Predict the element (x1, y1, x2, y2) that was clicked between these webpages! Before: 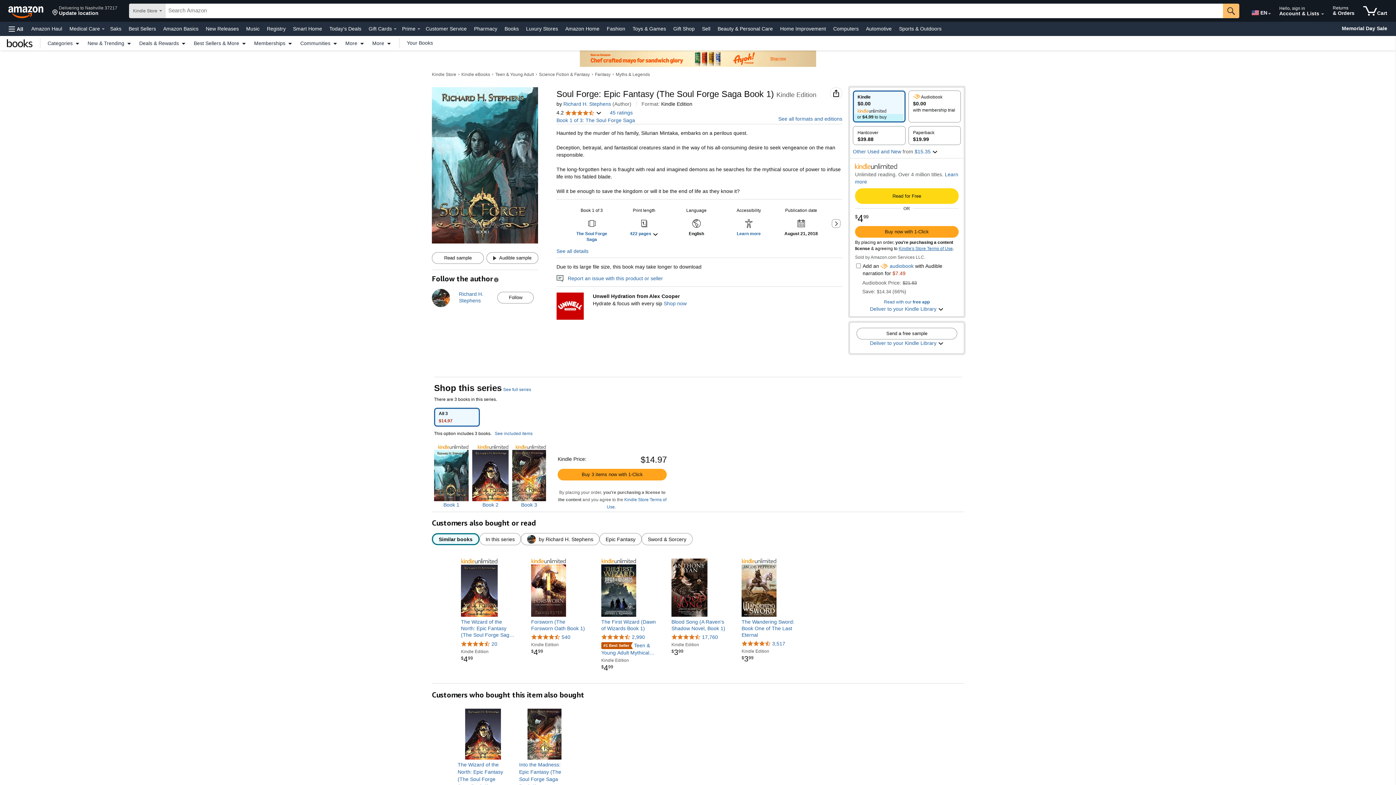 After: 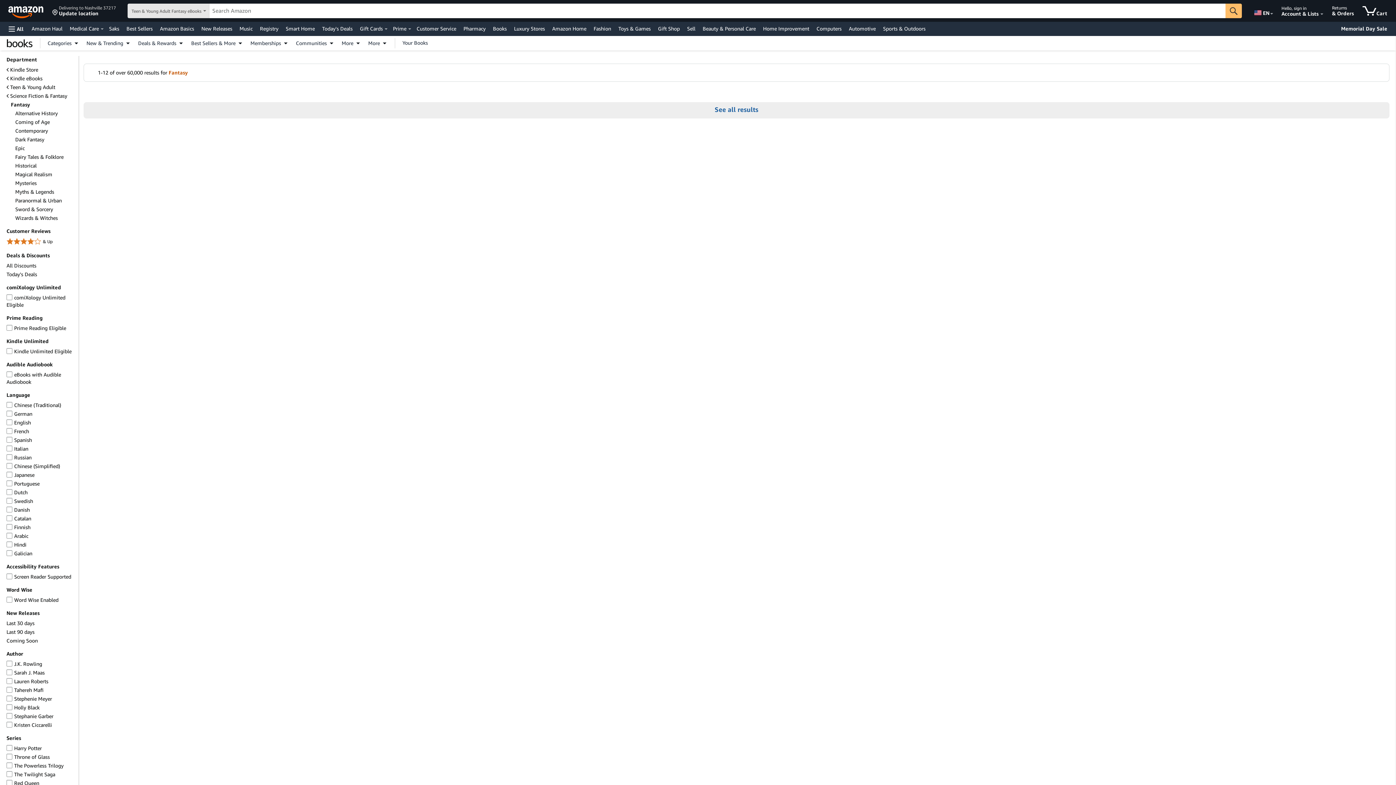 Action: label: Fantasy bbox: (595, 72, 610, 77)